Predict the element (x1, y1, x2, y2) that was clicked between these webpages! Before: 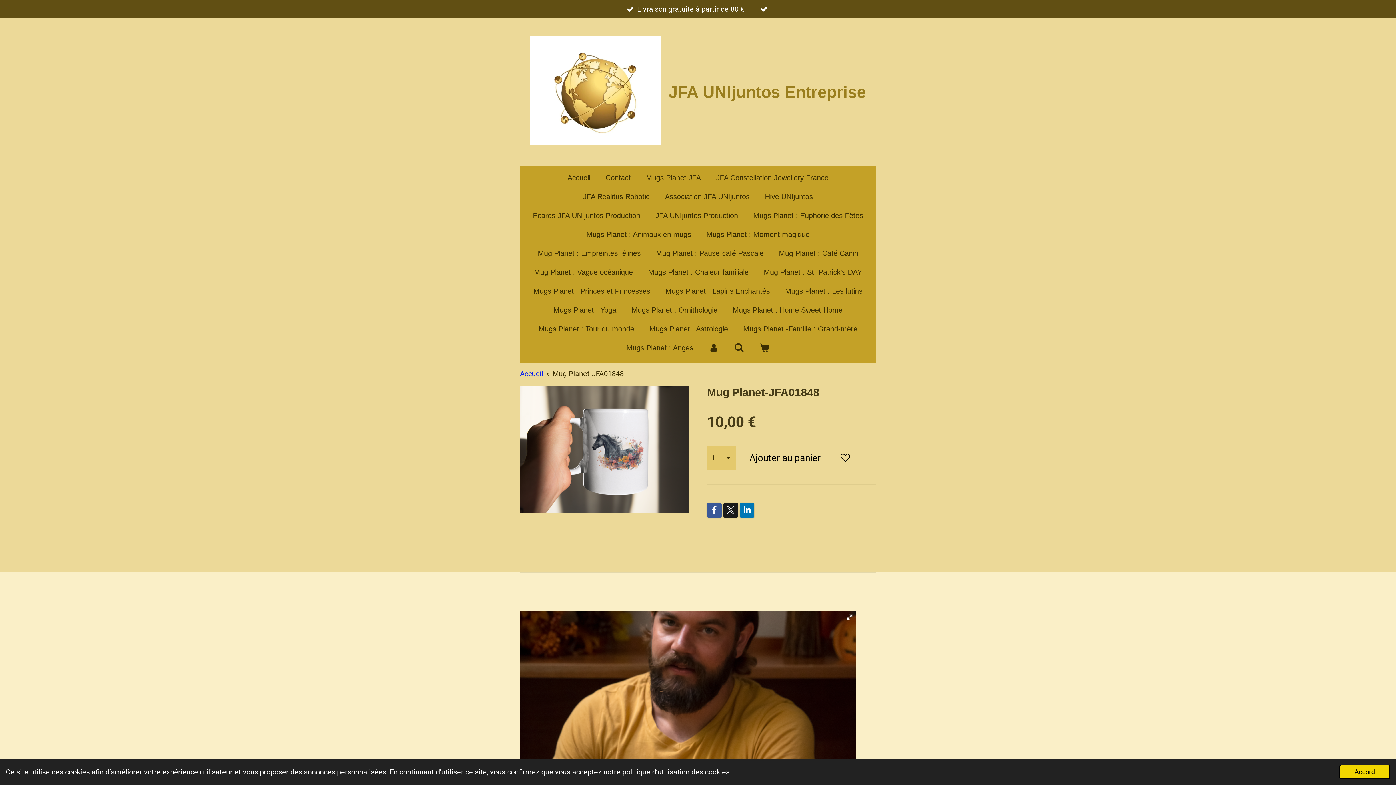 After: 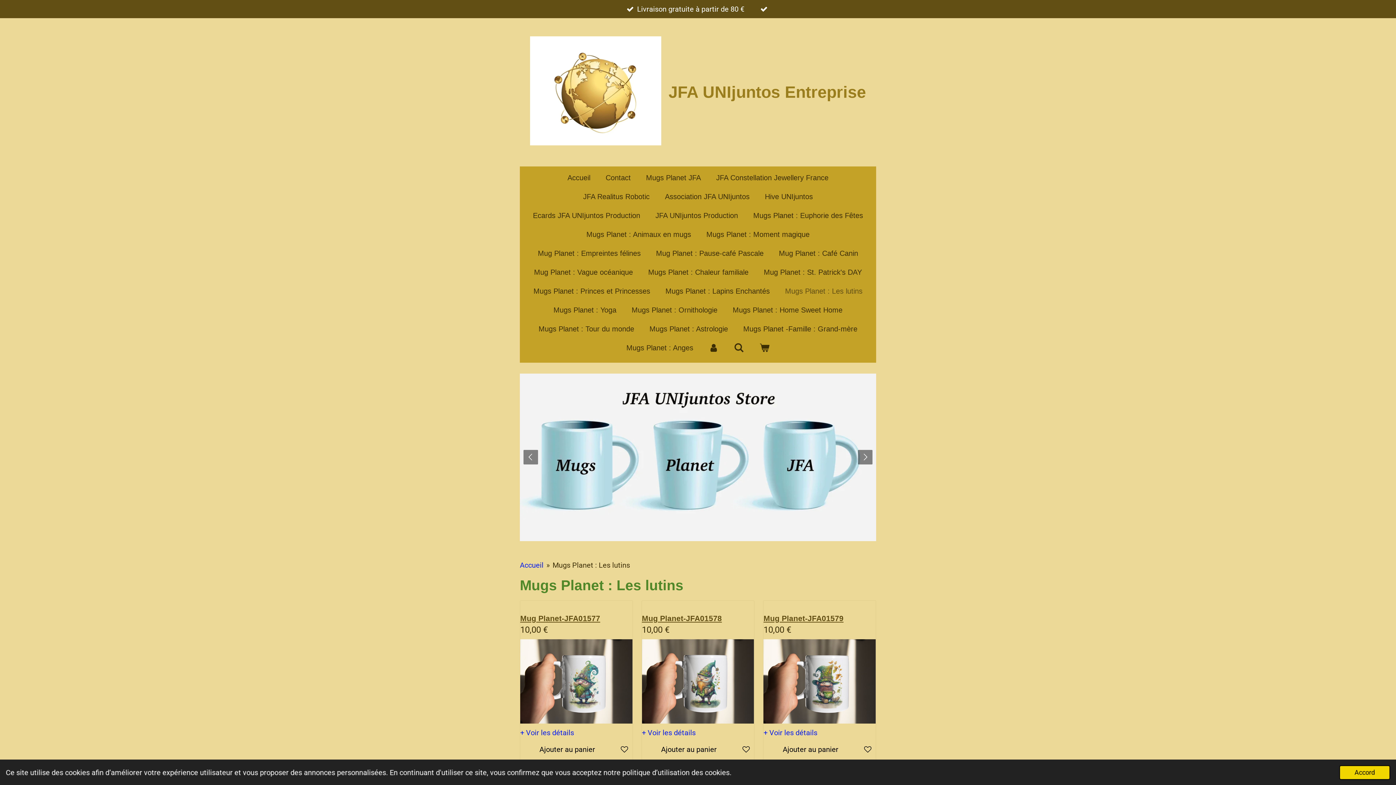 Action: label: Mugs Planet : Les lutins bbox: (779, 283, 868, 298)